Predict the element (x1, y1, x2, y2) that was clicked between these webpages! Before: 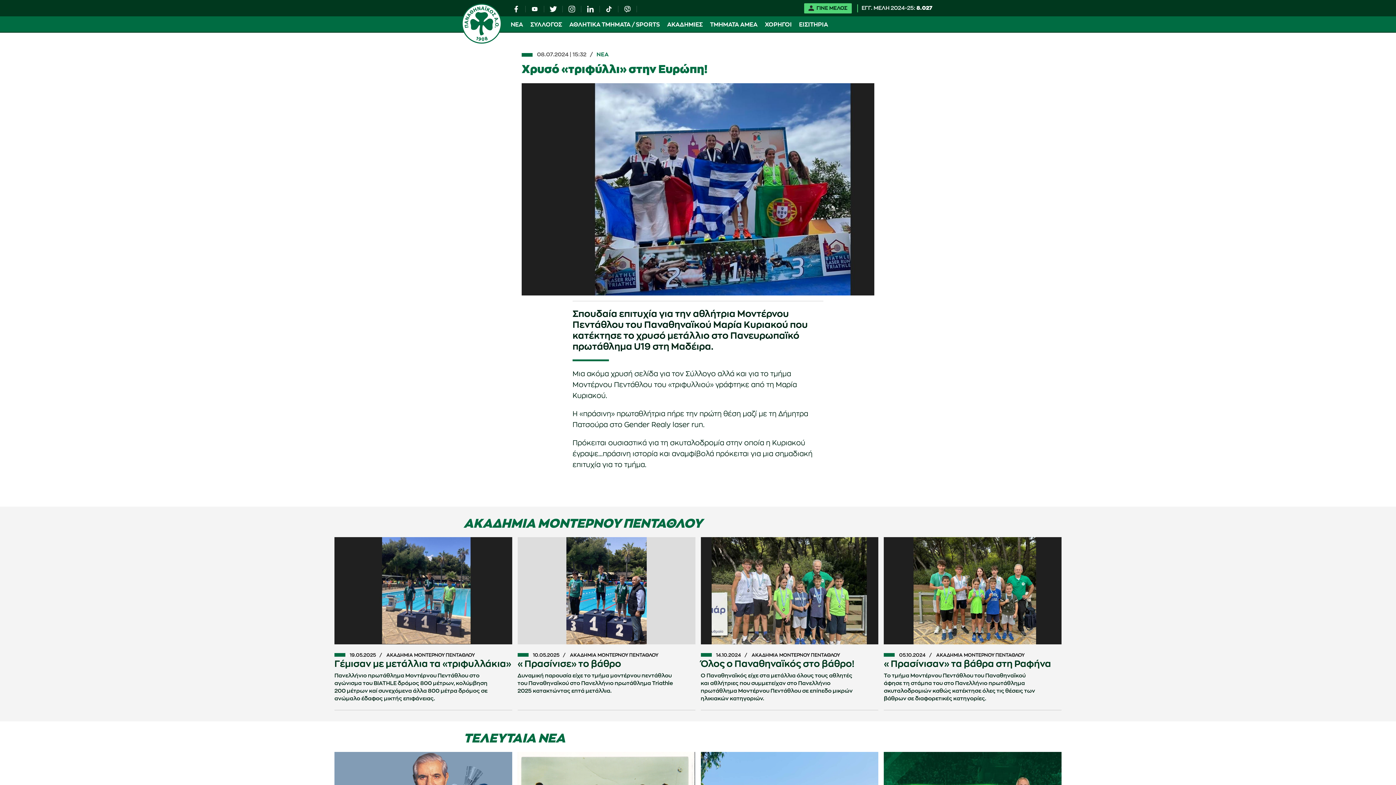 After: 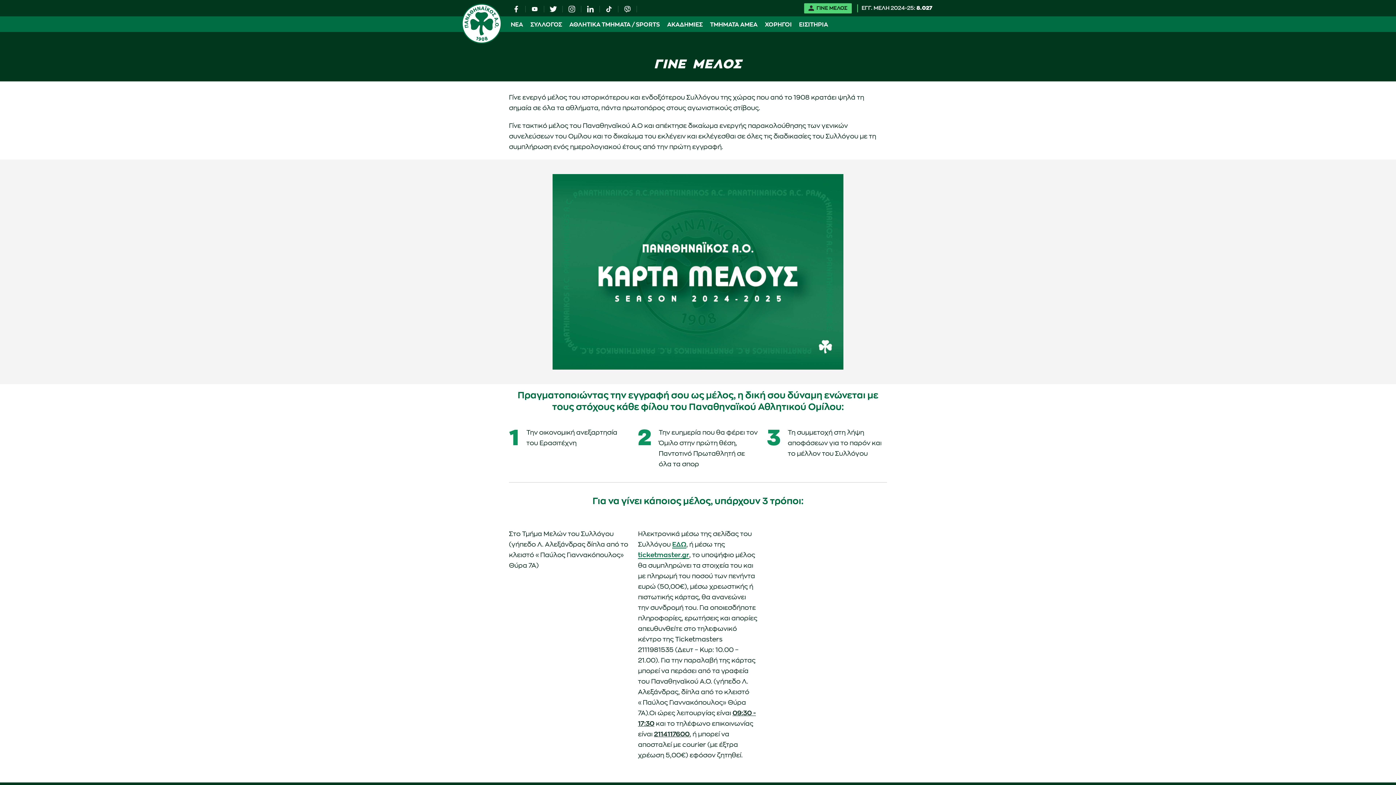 Action: bbox: (808, 5, 847, 10) label: ΓΙΝΕ ΜΕΛΟΣ